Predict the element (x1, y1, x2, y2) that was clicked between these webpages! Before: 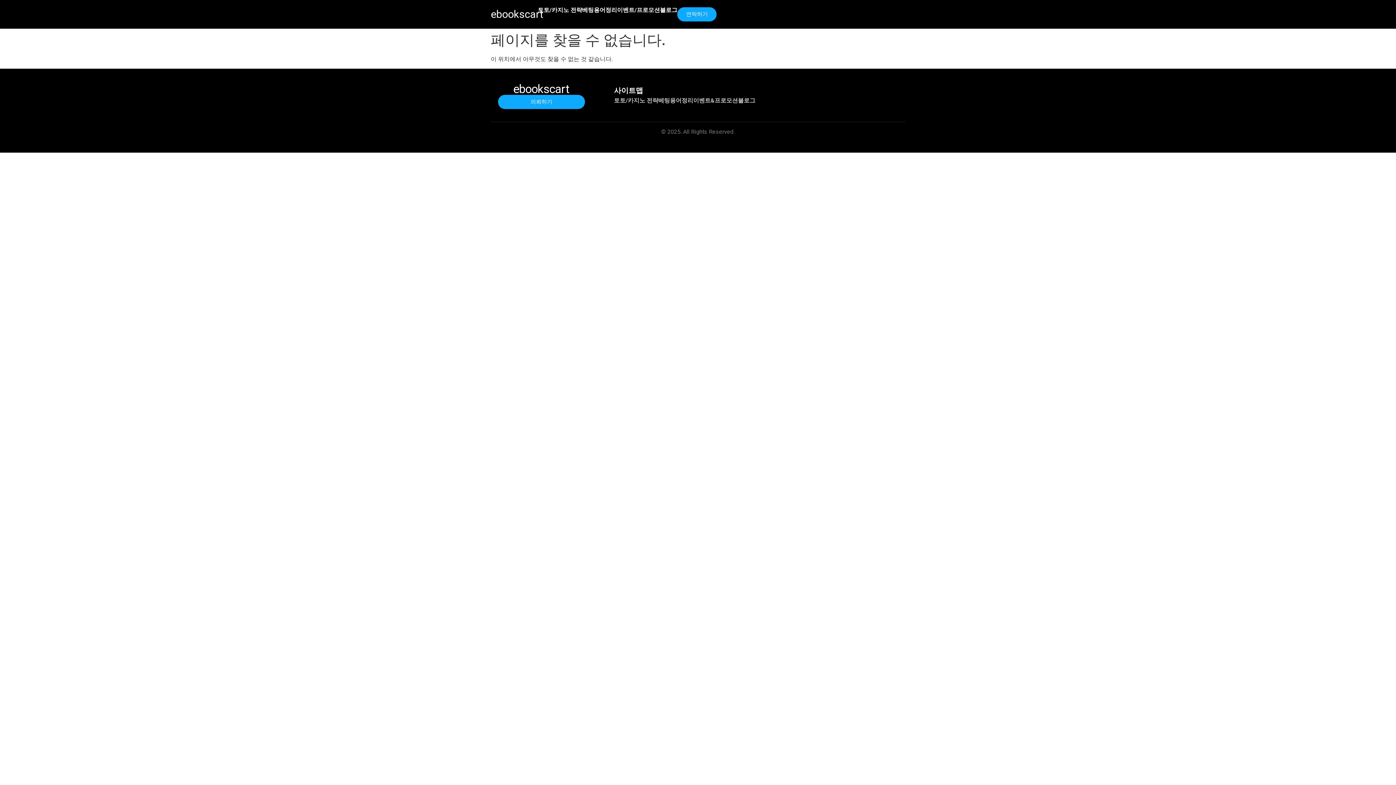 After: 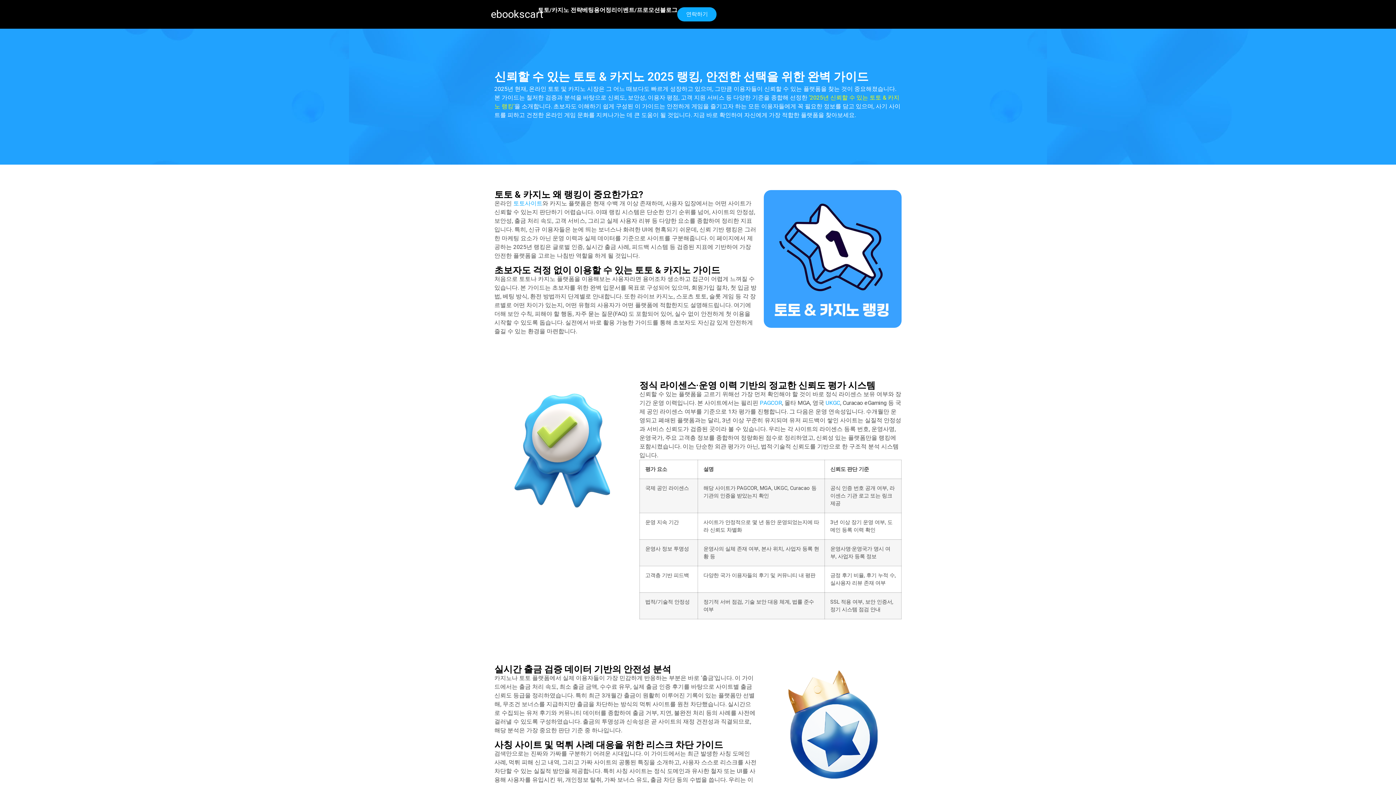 Action: label: ebookscart bbox: (490, 8, 544, 20)